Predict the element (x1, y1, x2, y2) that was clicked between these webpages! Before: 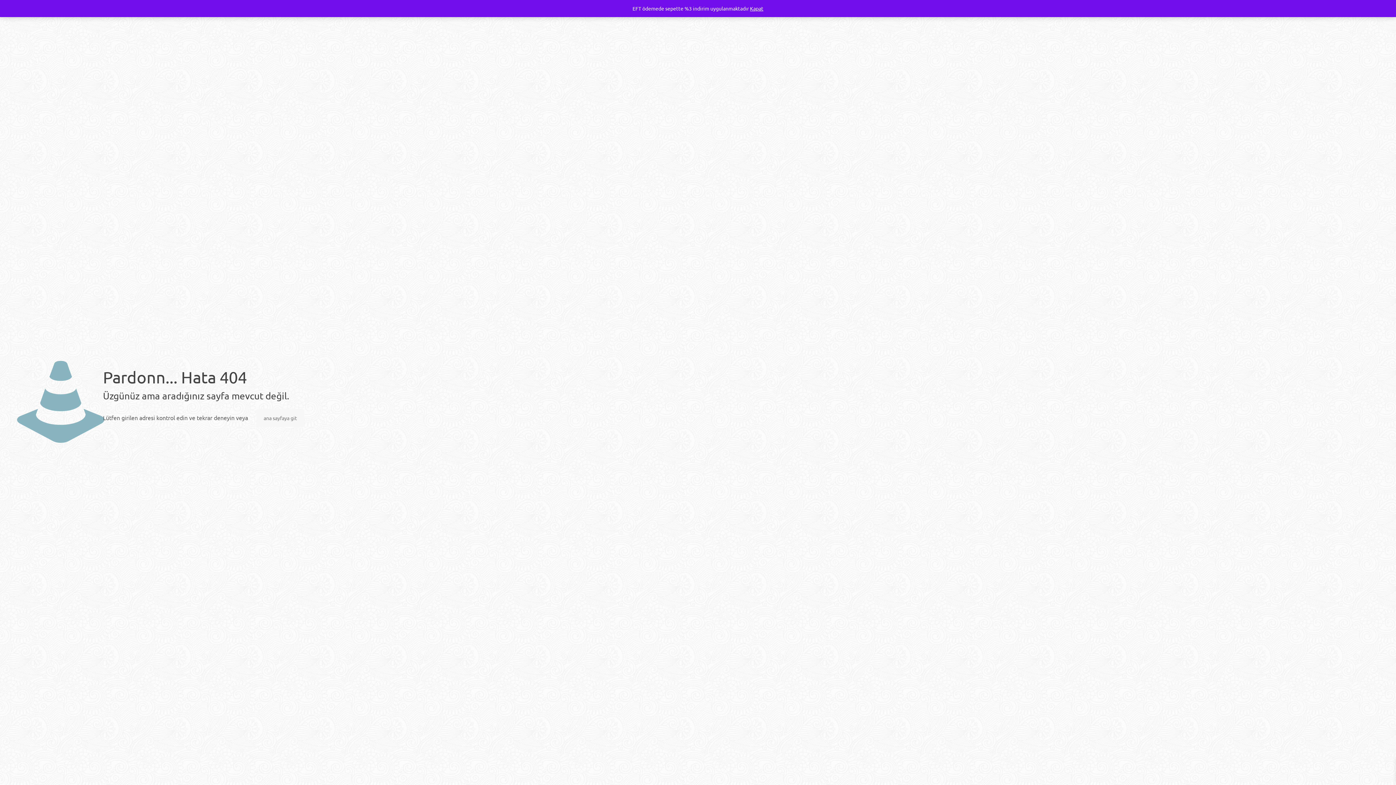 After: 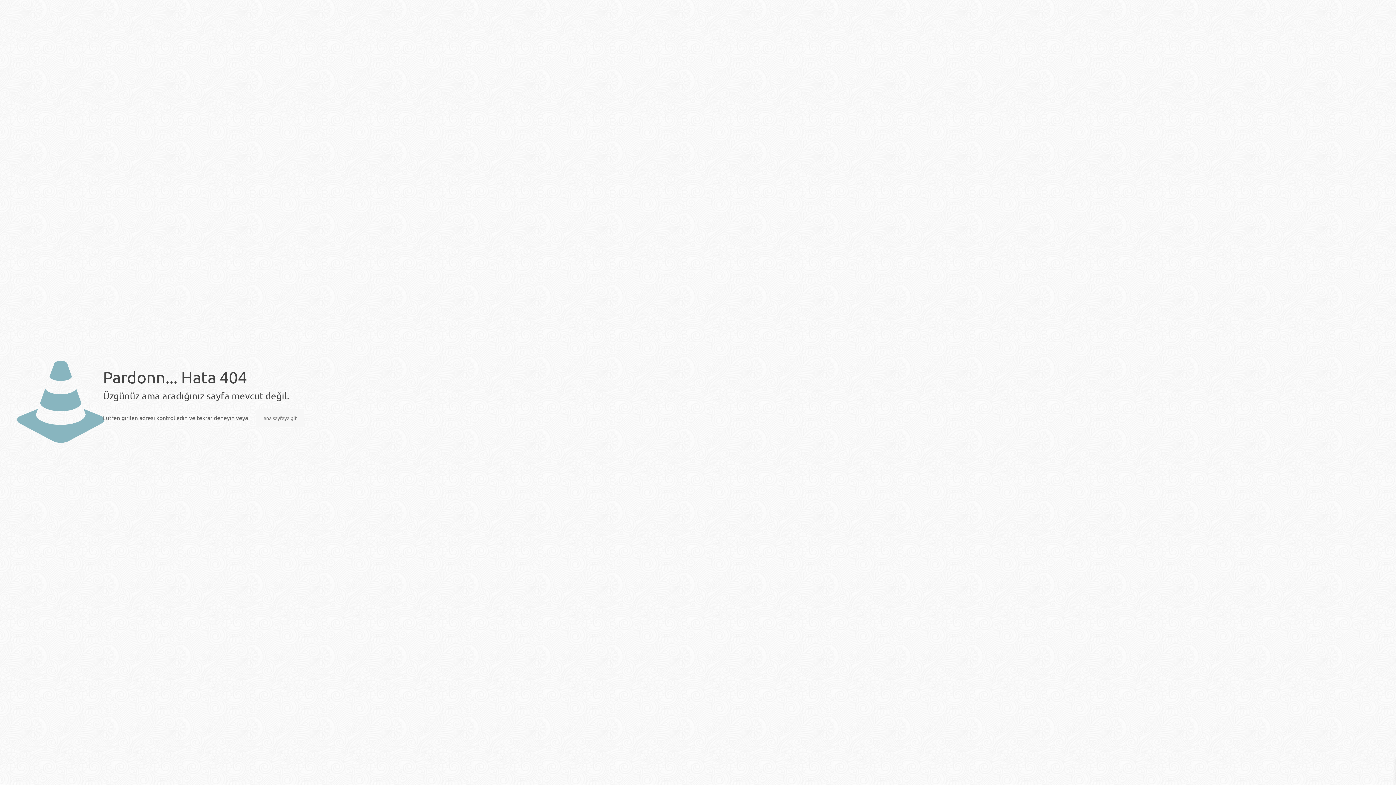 Action: label: Kapat bbox: (750, 5, 763, 11)